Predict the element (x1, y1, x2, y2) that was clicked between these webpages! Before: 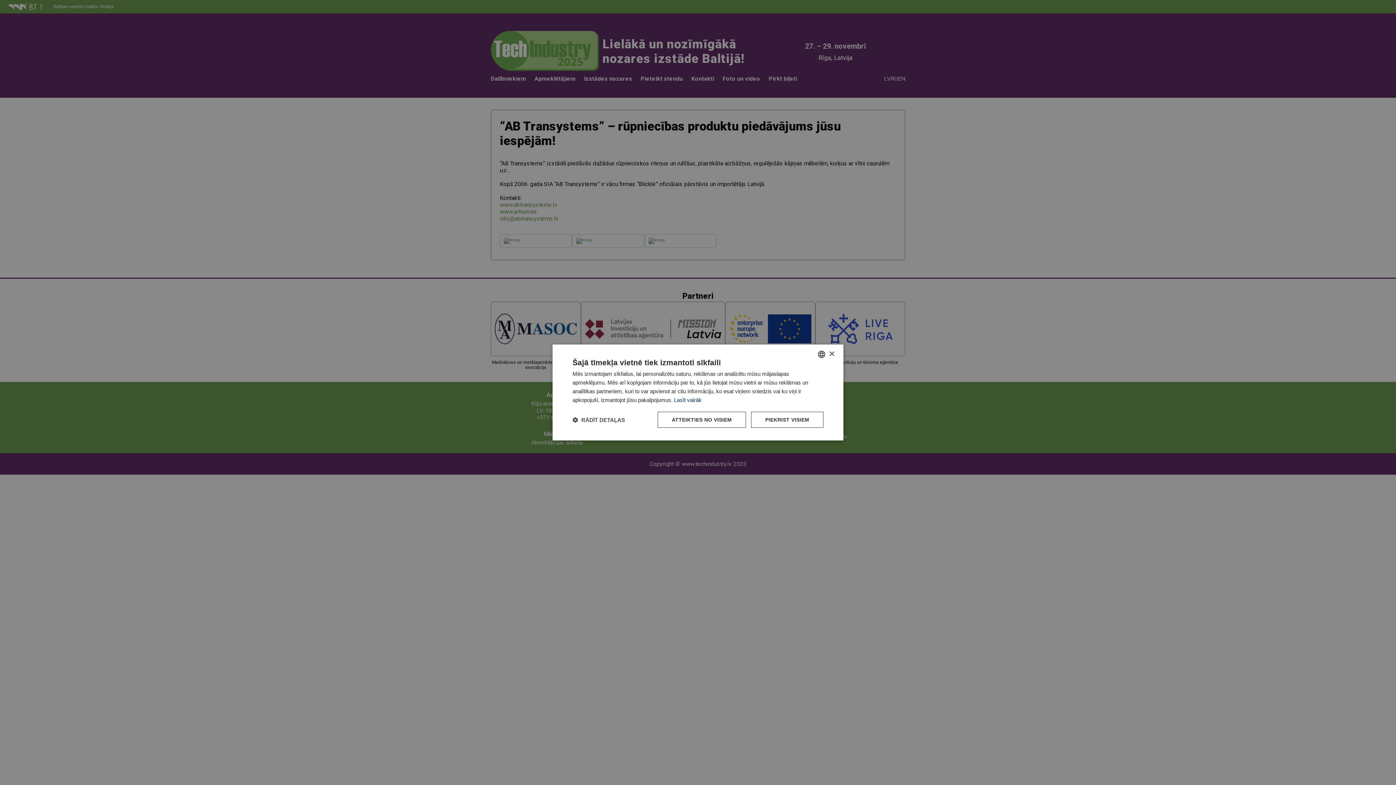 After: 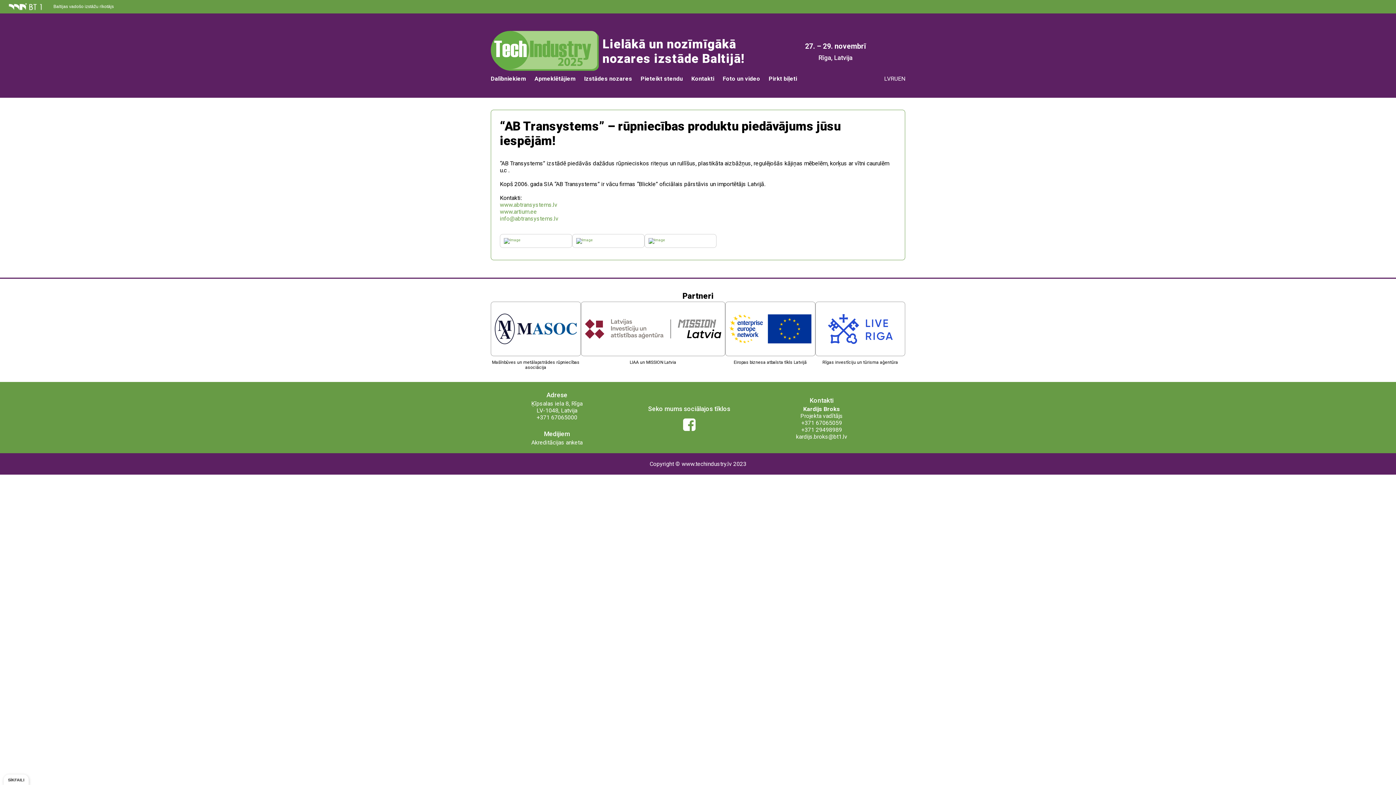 Action: bbox: (751, 412, 823, 428) label: PIEKRIST VISIEM